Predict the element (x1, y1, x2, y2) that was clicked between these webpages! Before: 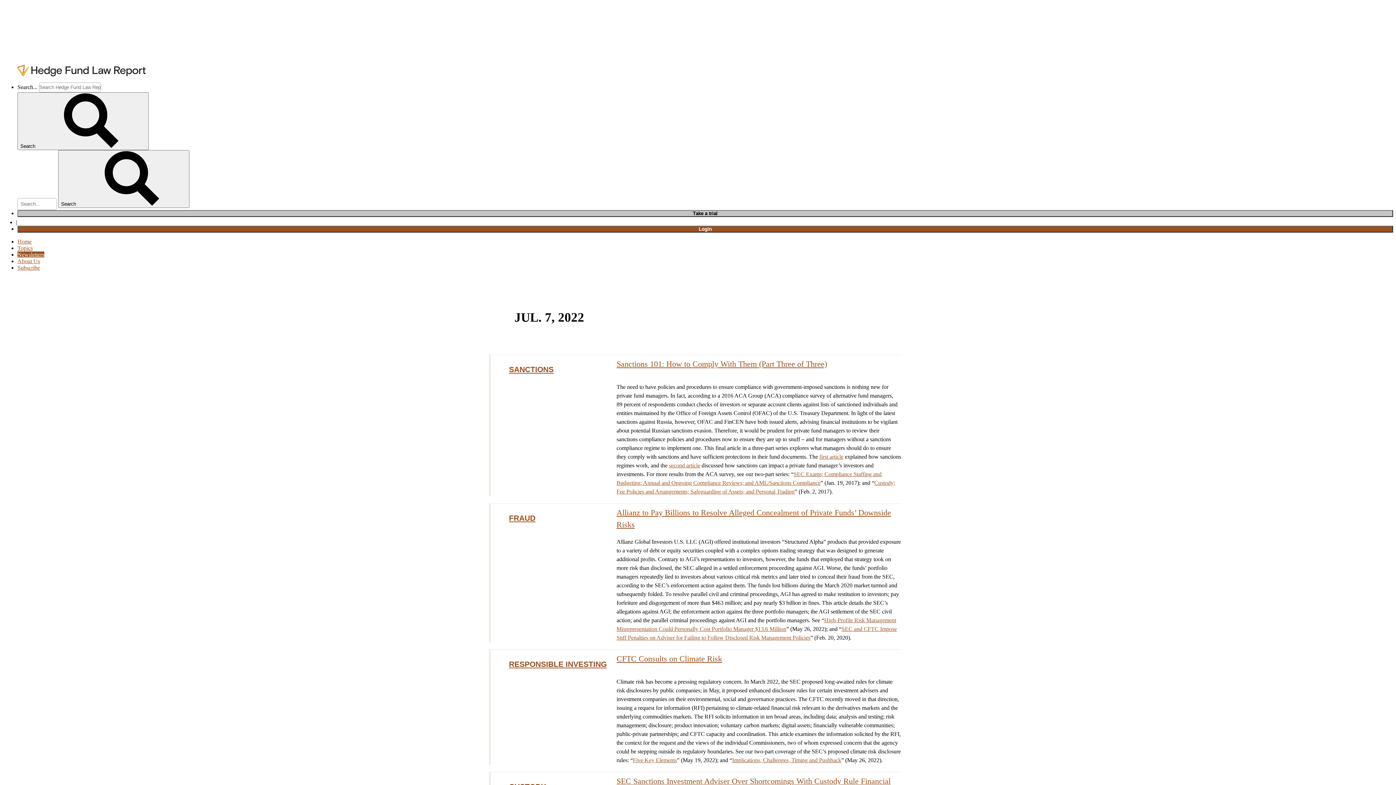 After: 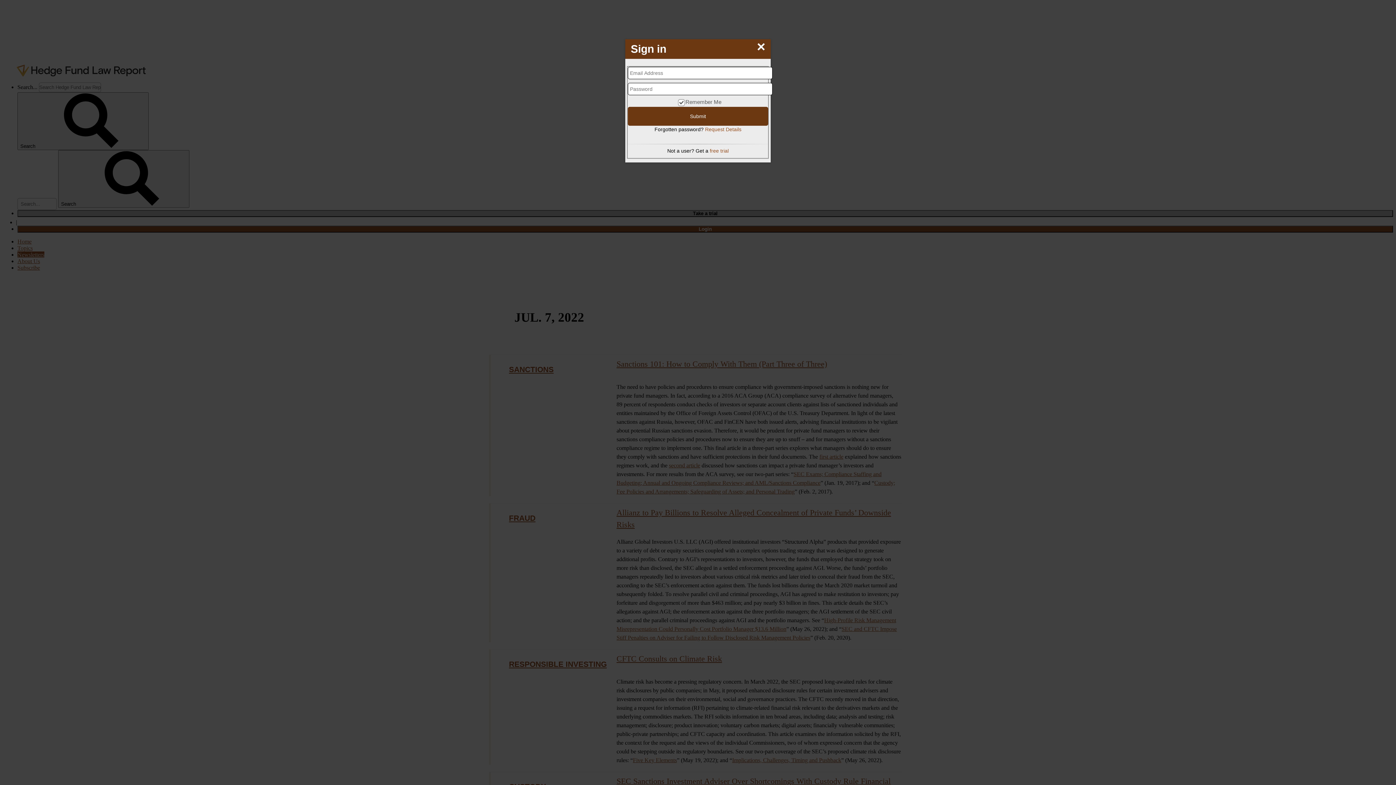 Action: label: Login bbox: (17, 225, 1393, 232)